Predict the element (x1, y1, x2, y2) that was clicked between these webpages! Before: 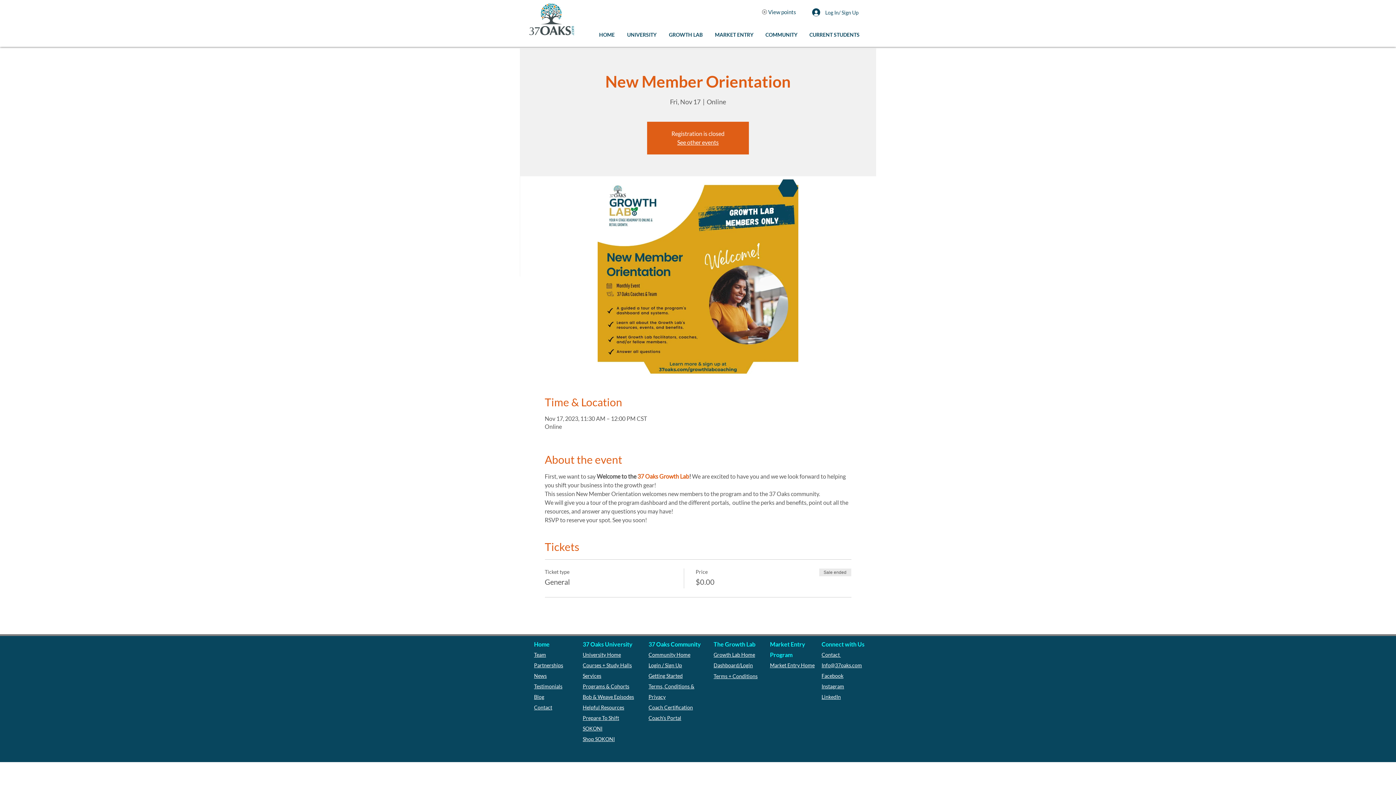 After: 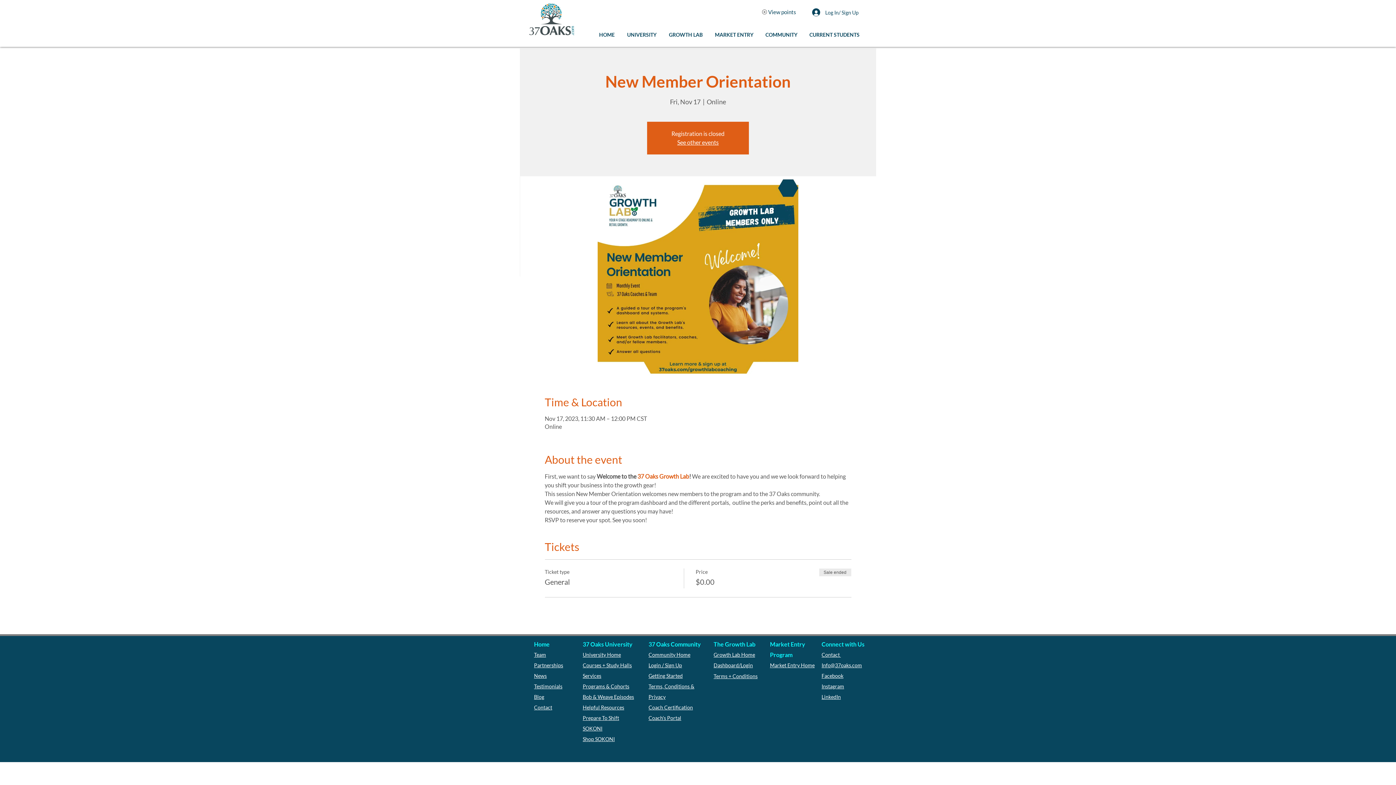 Action: label: 37 Oaks Growth Lab bbox: (637, 472, 689, 479)